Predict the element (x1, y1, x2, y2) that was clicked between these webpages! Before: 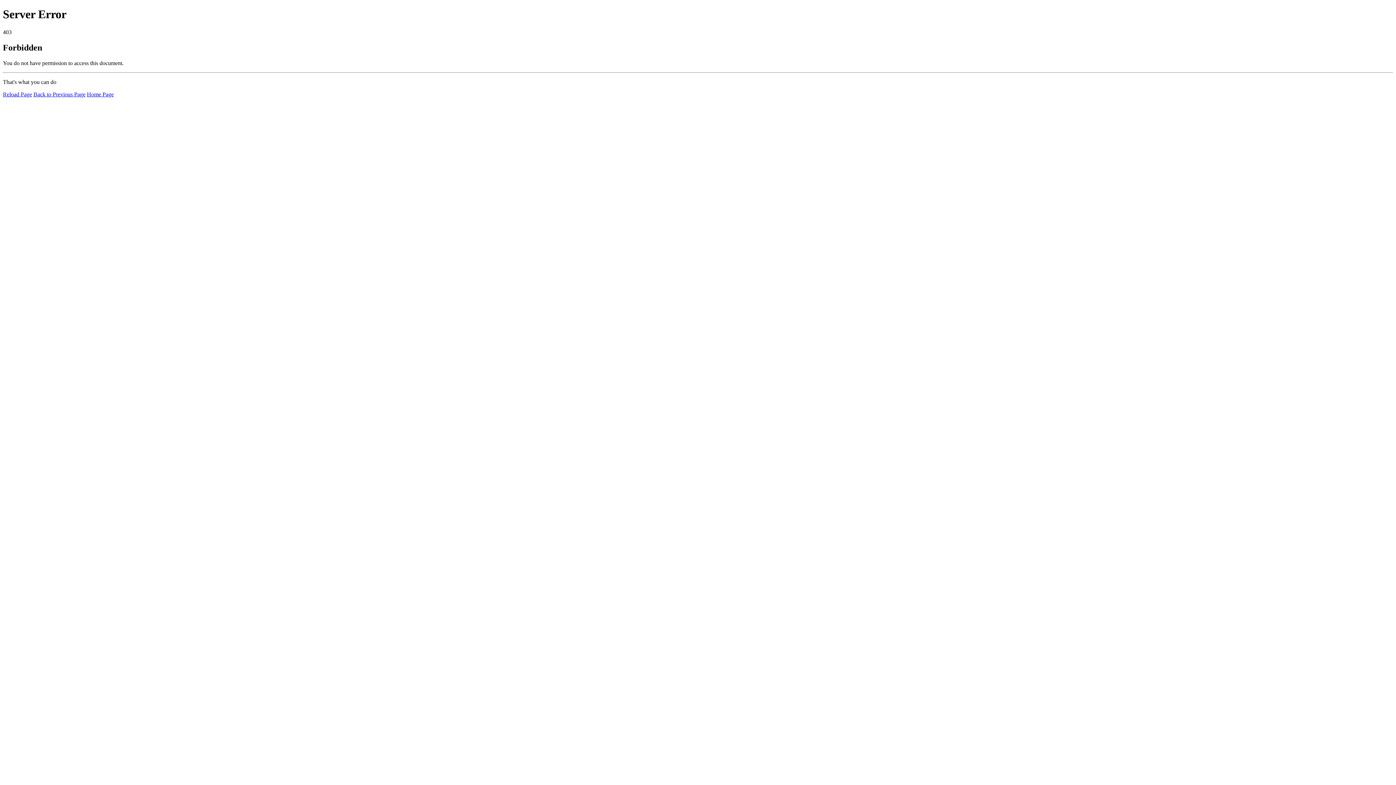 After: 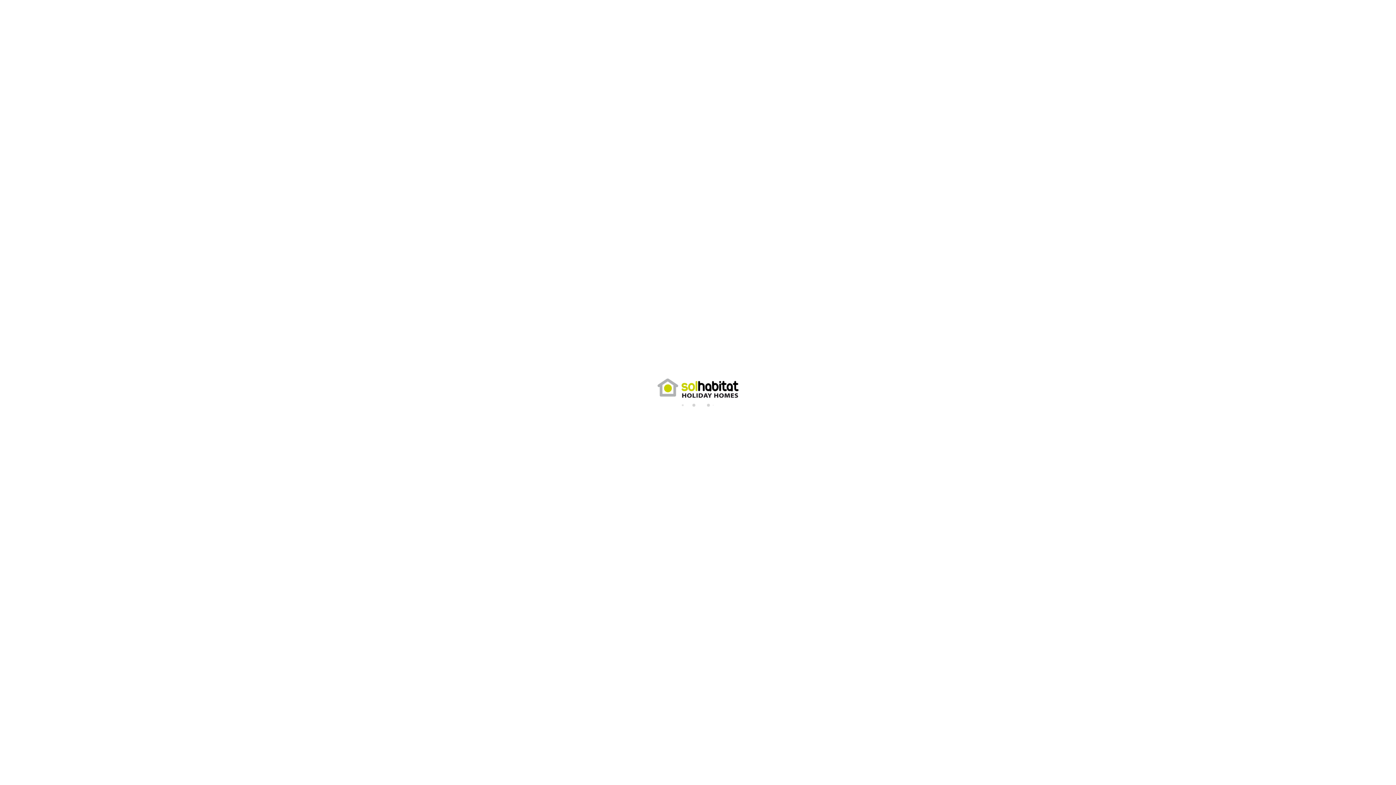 Action: bbox: (86, 91, 113, 97) label: Home Page